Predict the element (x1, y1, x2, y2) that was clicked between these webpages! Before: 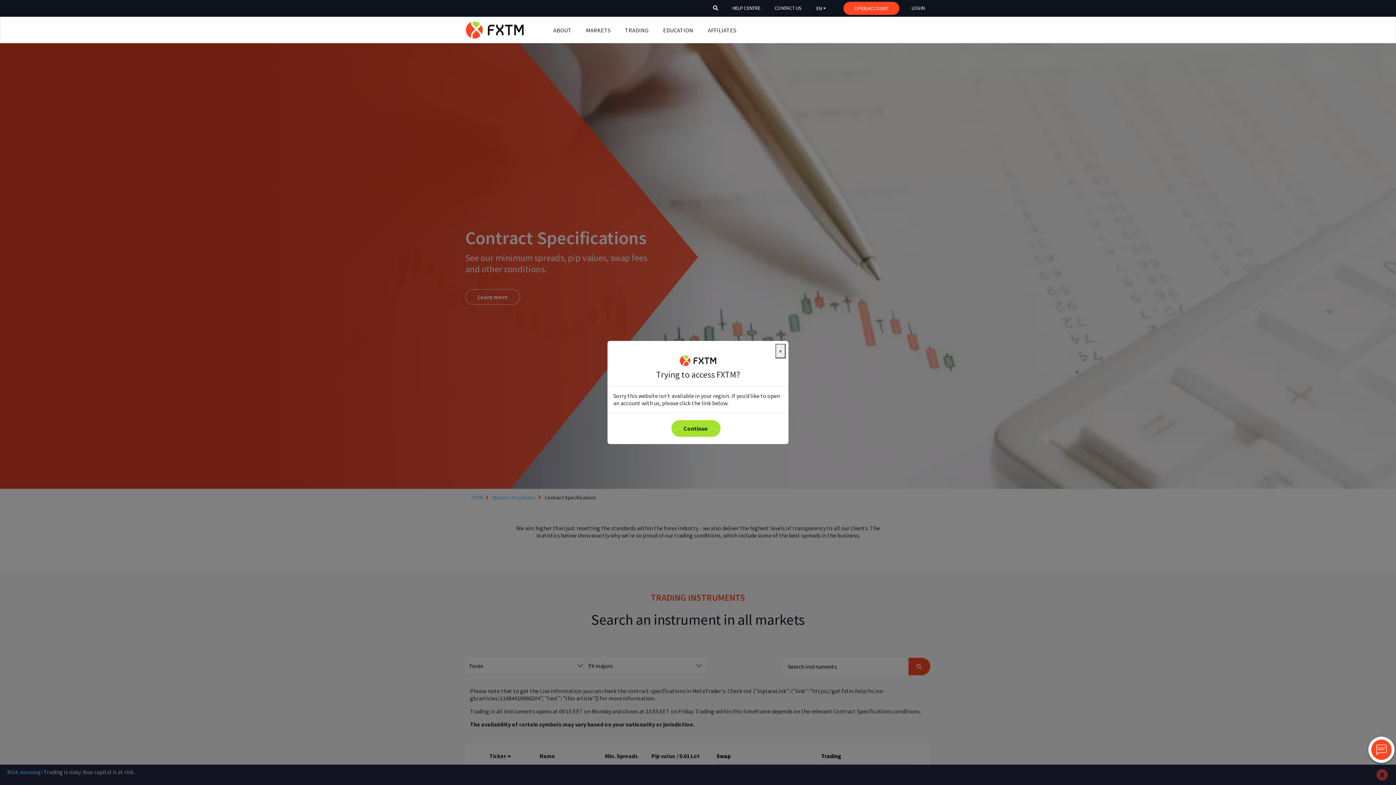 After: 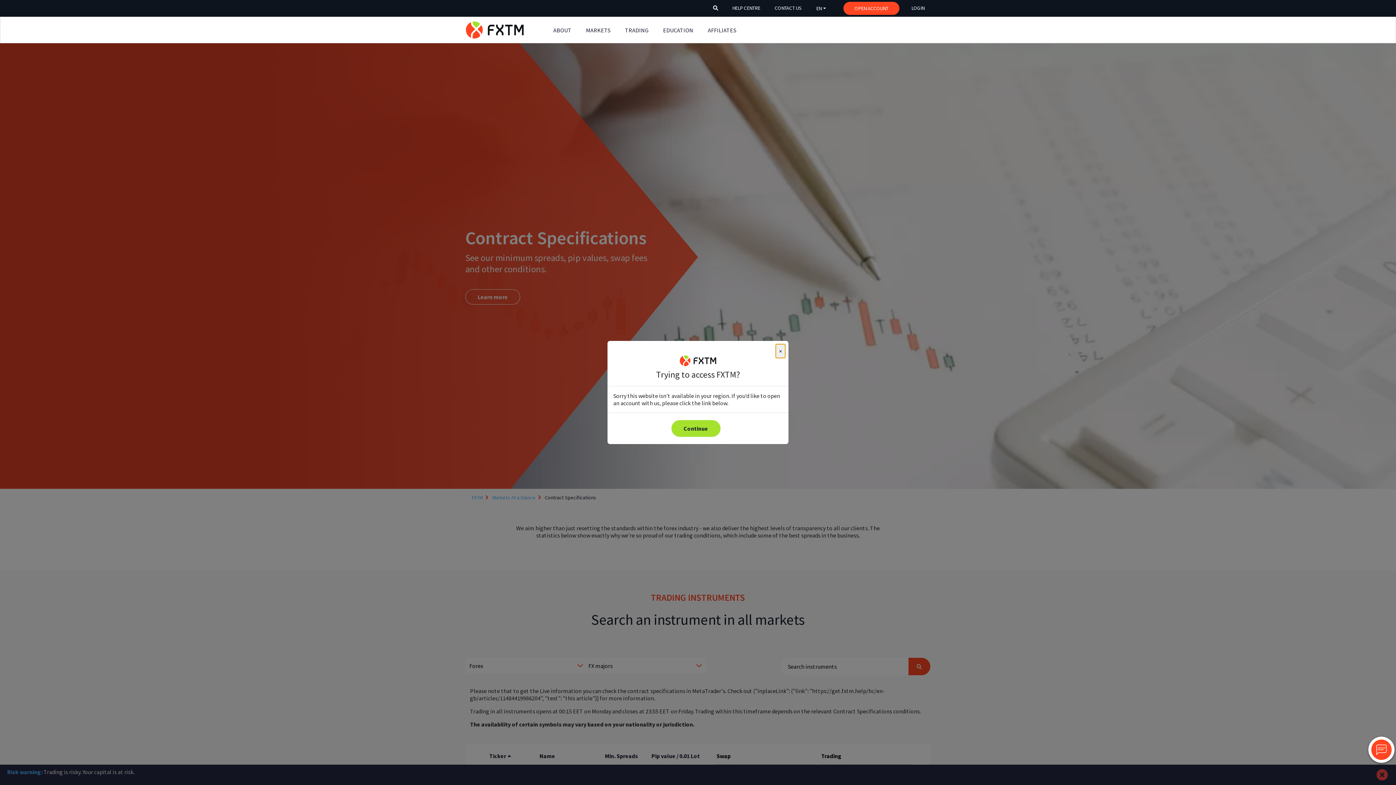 Action: bbox: (1371, 714, 1392, 735)